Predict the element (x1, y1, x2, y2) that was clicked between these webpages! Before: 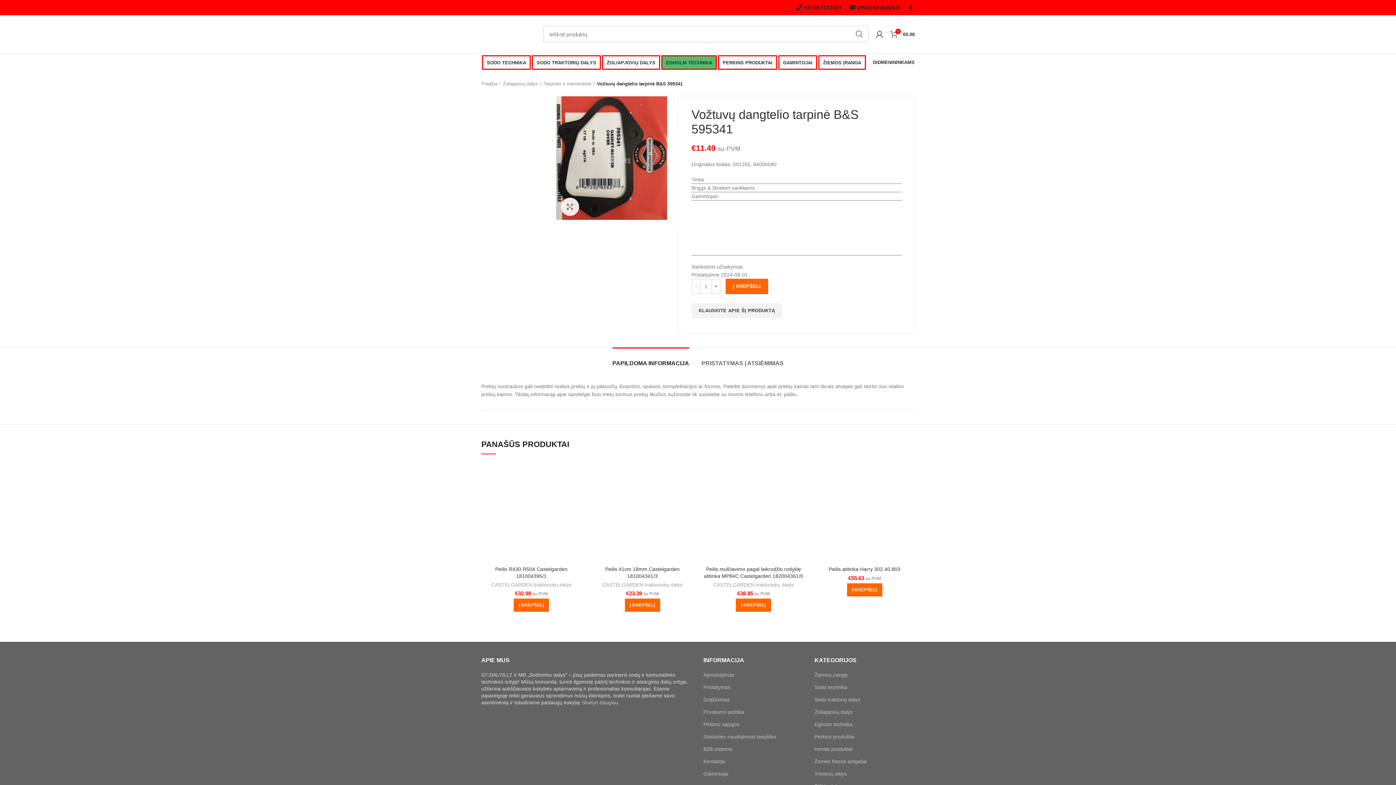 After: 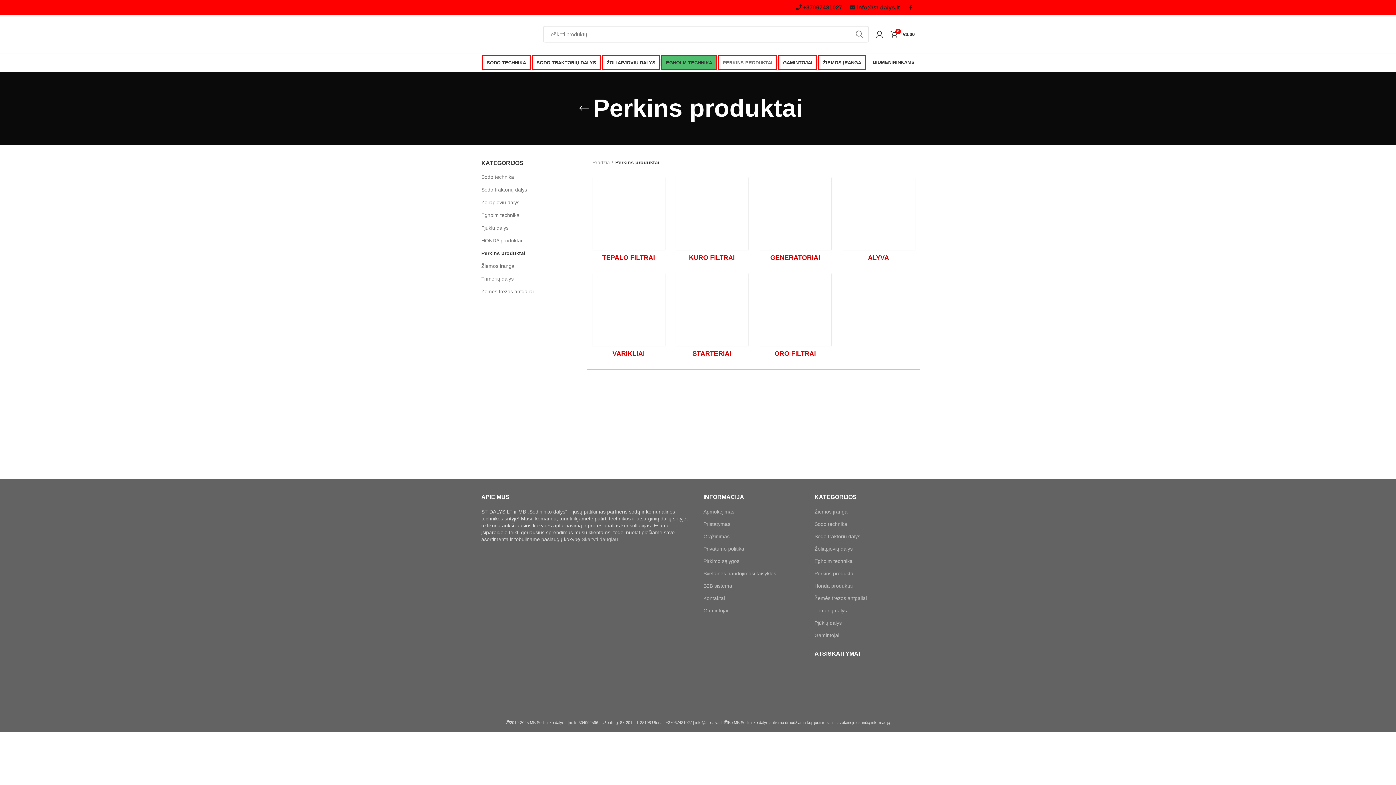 Action: bbox: (718, 55, 777, 69) label: PERKINS PRODUKTAI